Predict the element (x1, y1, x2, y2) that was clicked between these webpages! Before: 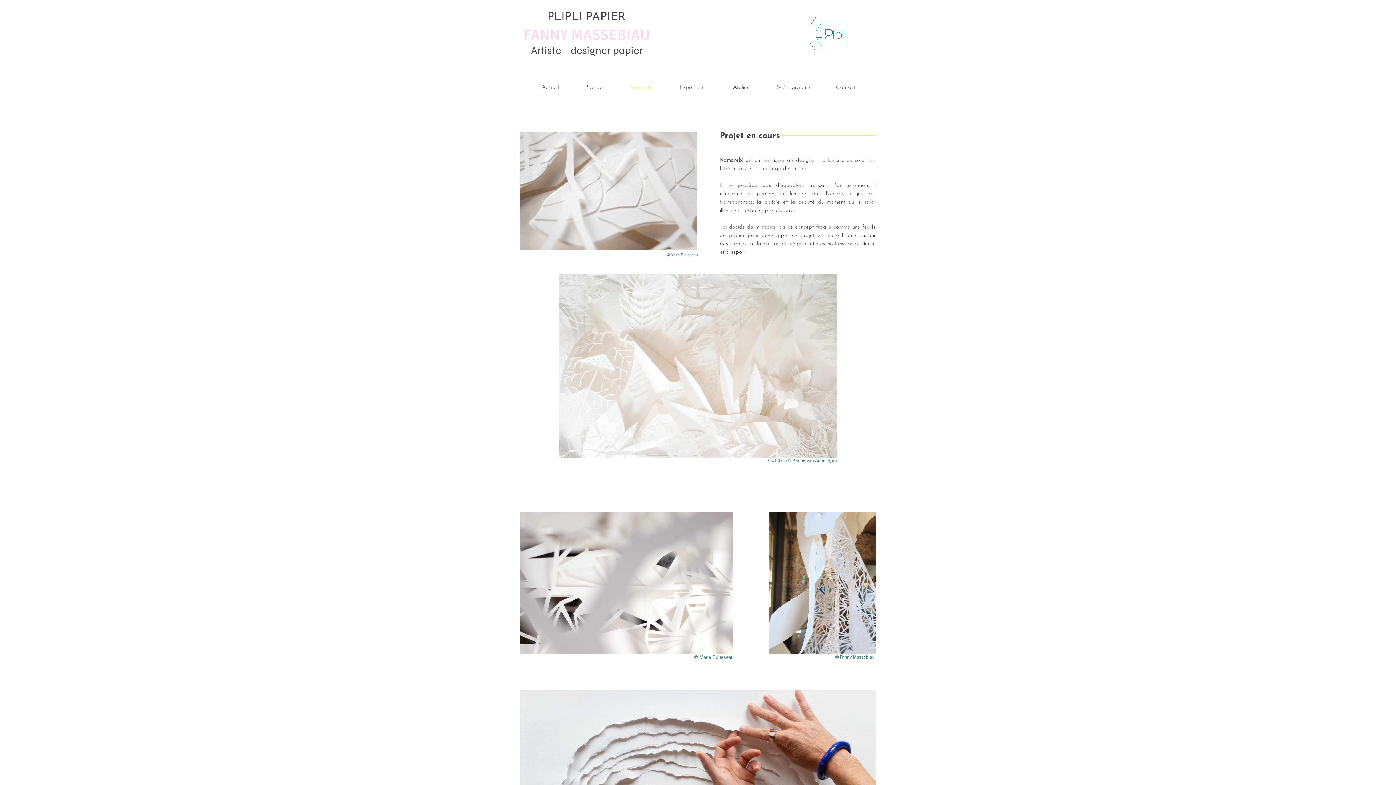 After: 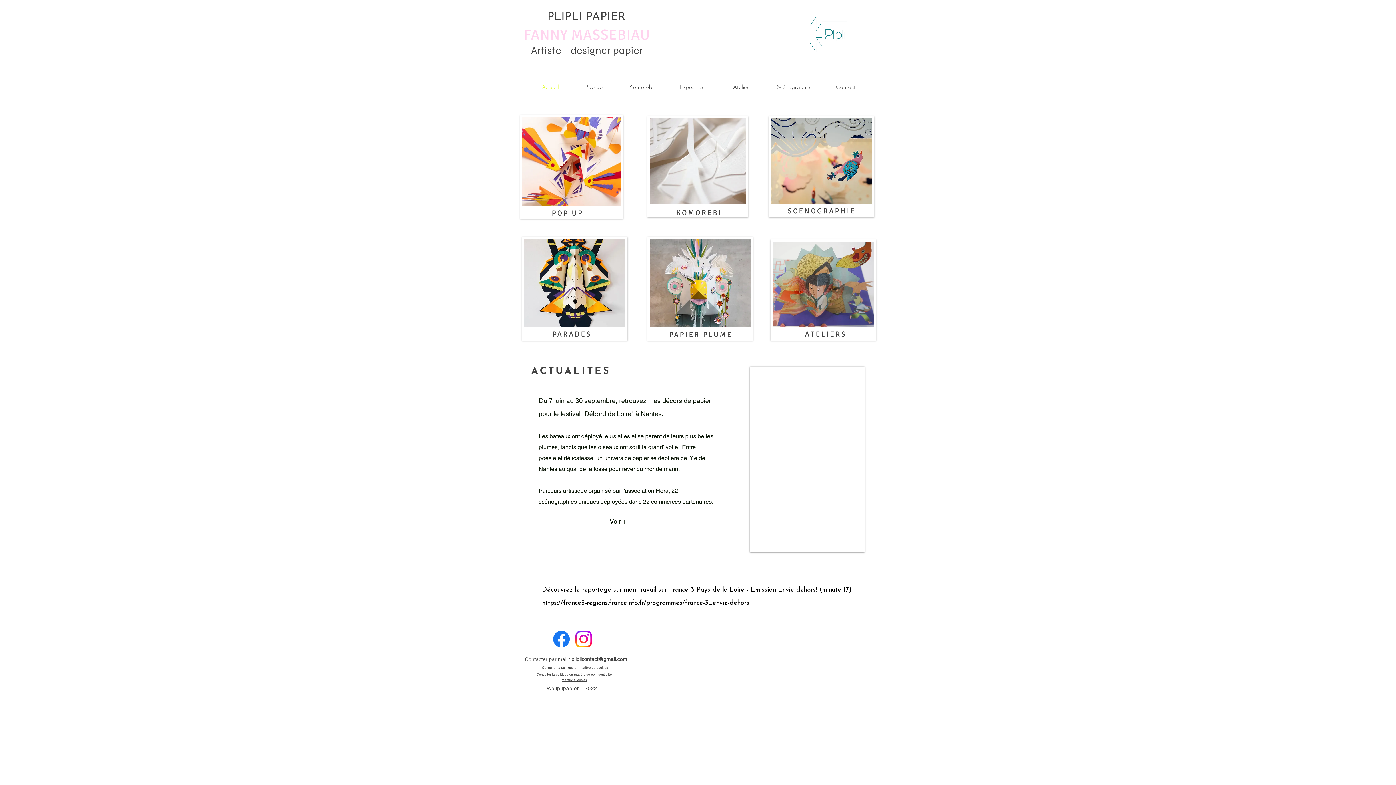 Action: label: FANNY MASSEBIAU bbox: (523, 25, 650, 42)